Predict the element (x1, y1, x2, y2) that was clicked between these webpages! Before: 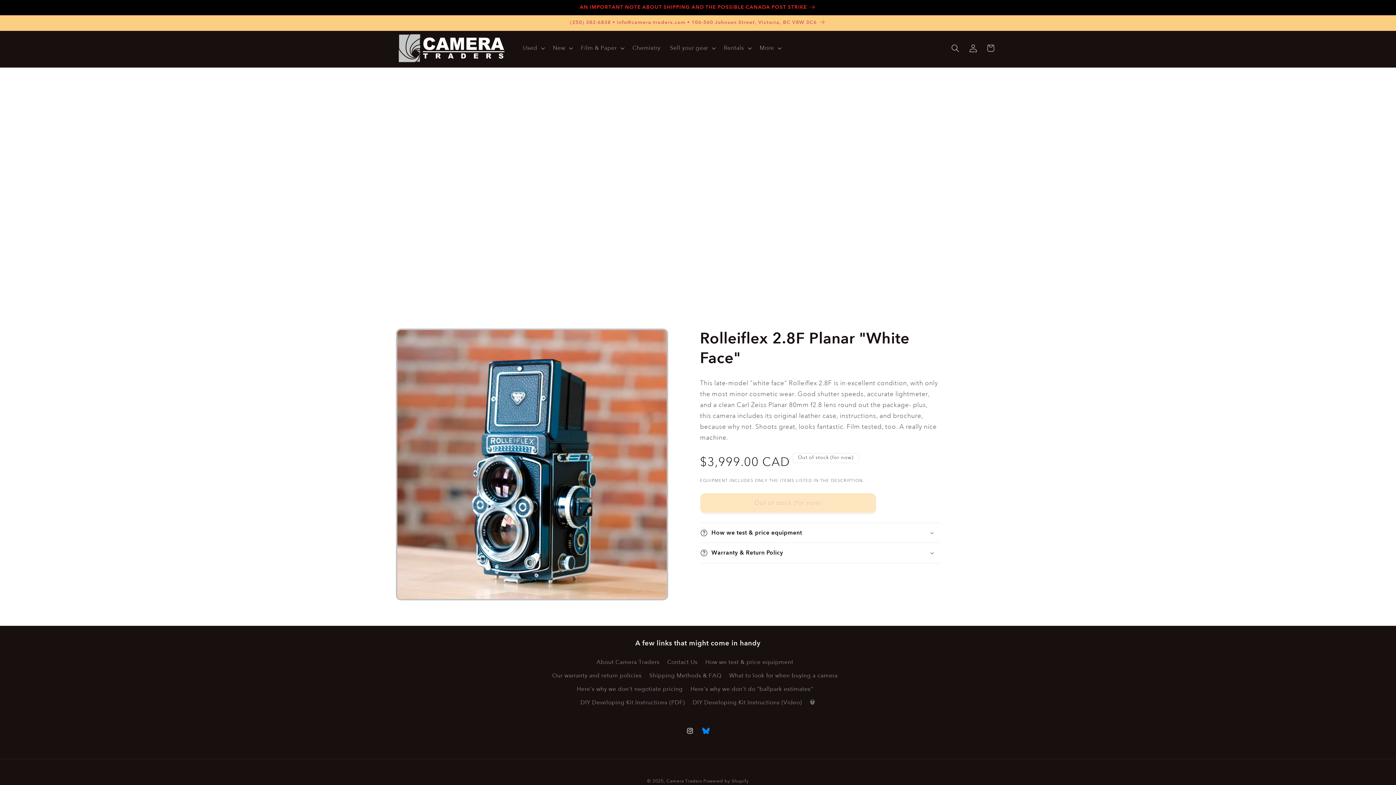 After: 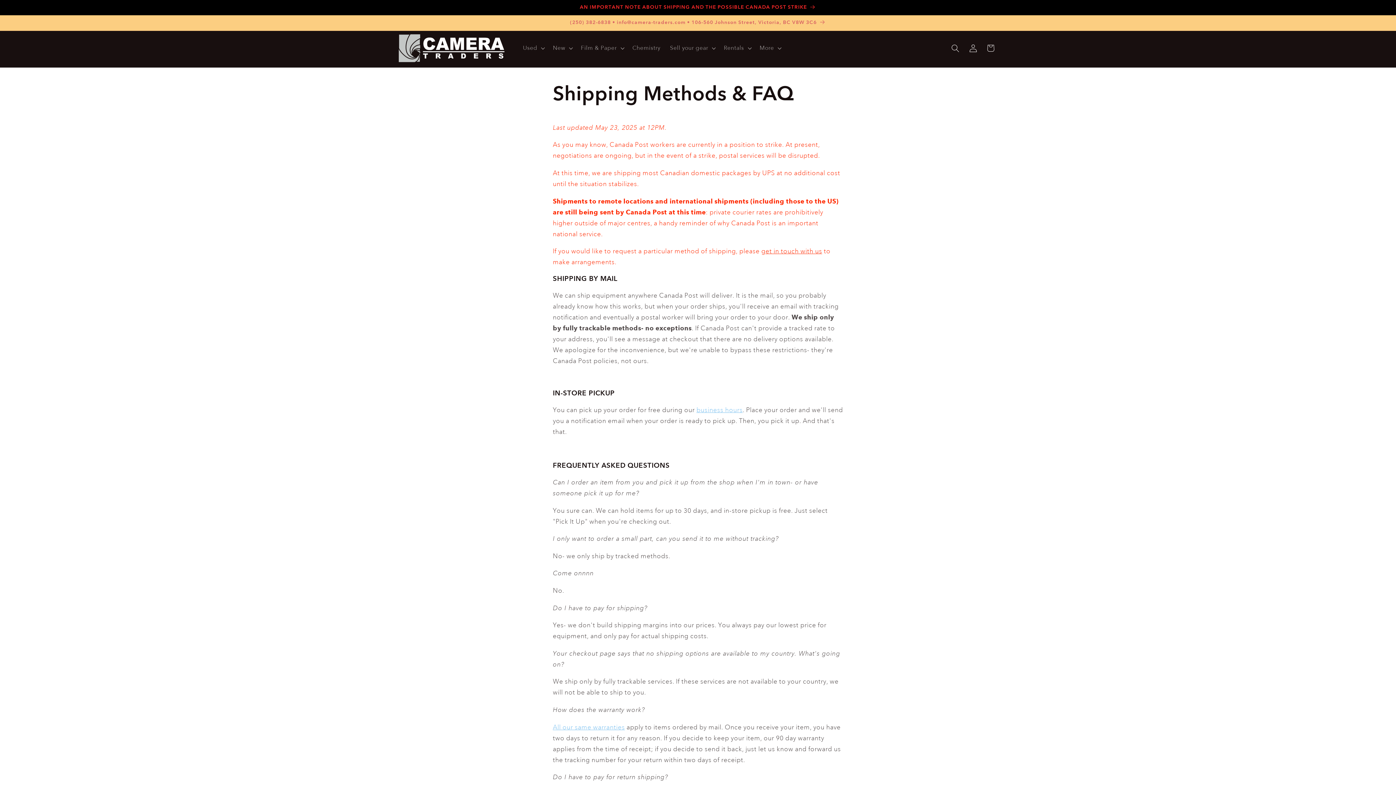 Action: bbox: (649, 669, 721, 682) label: Shipping Methods & FAQ